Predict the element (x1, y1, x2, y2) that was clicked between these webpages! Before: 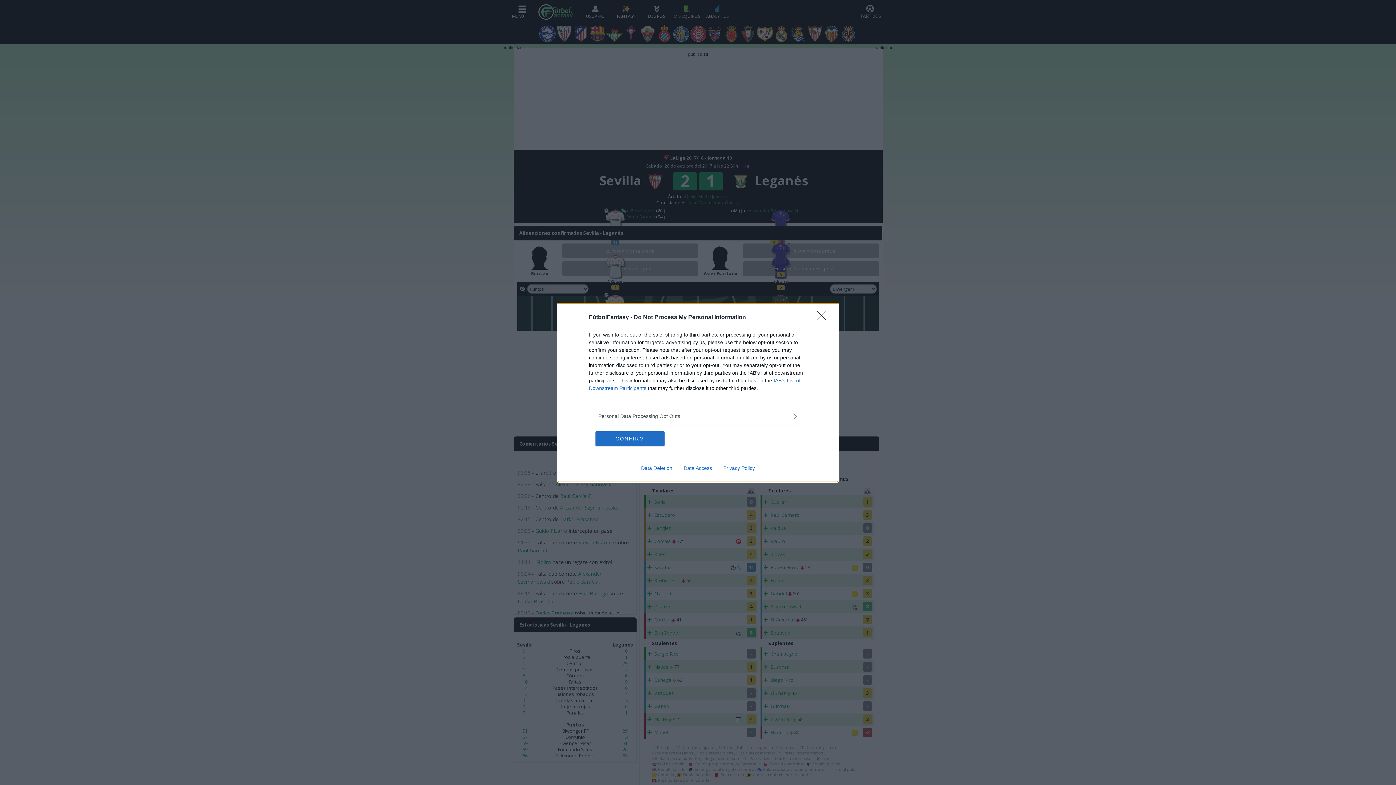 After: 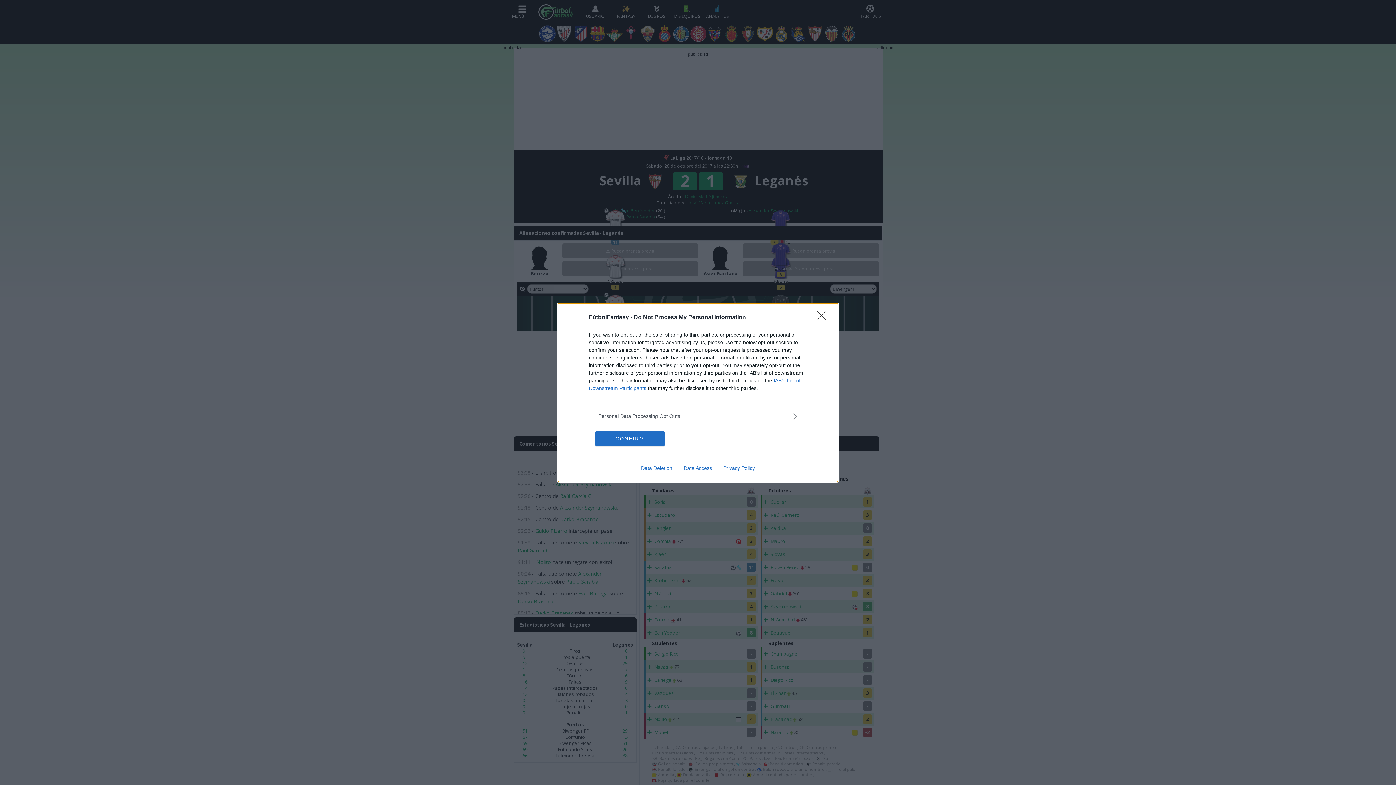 Action: label: Data Deletion bbox: (635, 465, 678, 471)